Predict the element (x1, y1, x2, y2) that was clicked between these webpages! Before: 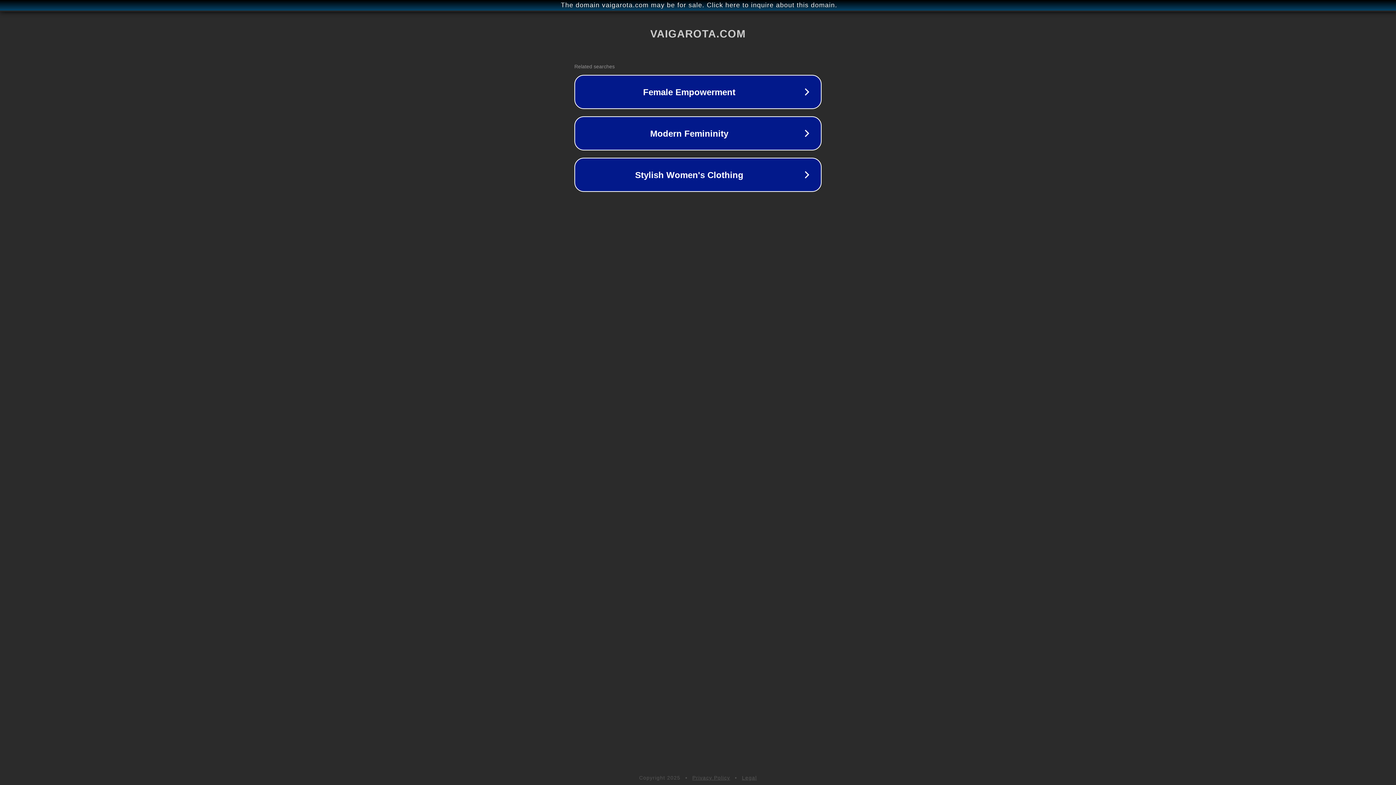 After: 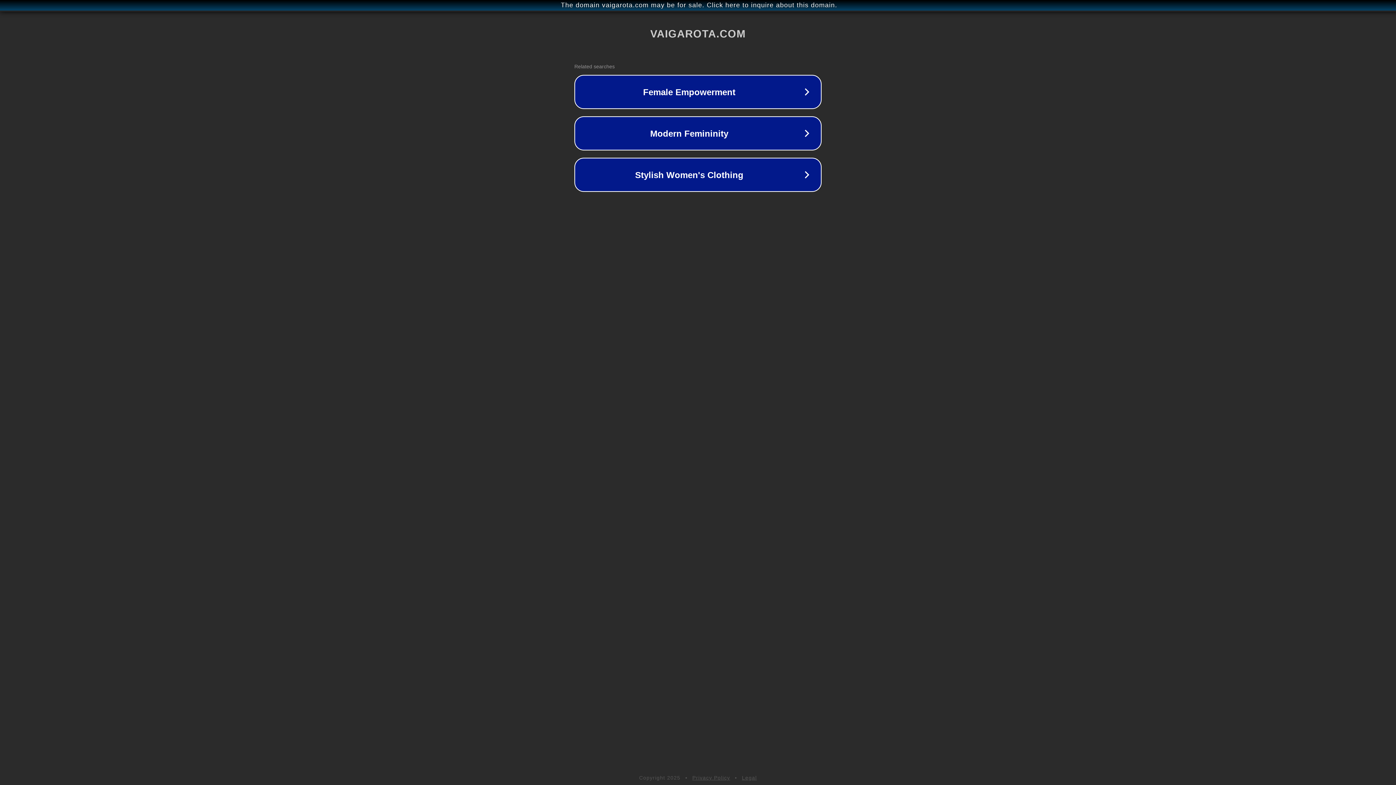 Action: label: Privacy Policy bbox: (692, 775, 730, 781)